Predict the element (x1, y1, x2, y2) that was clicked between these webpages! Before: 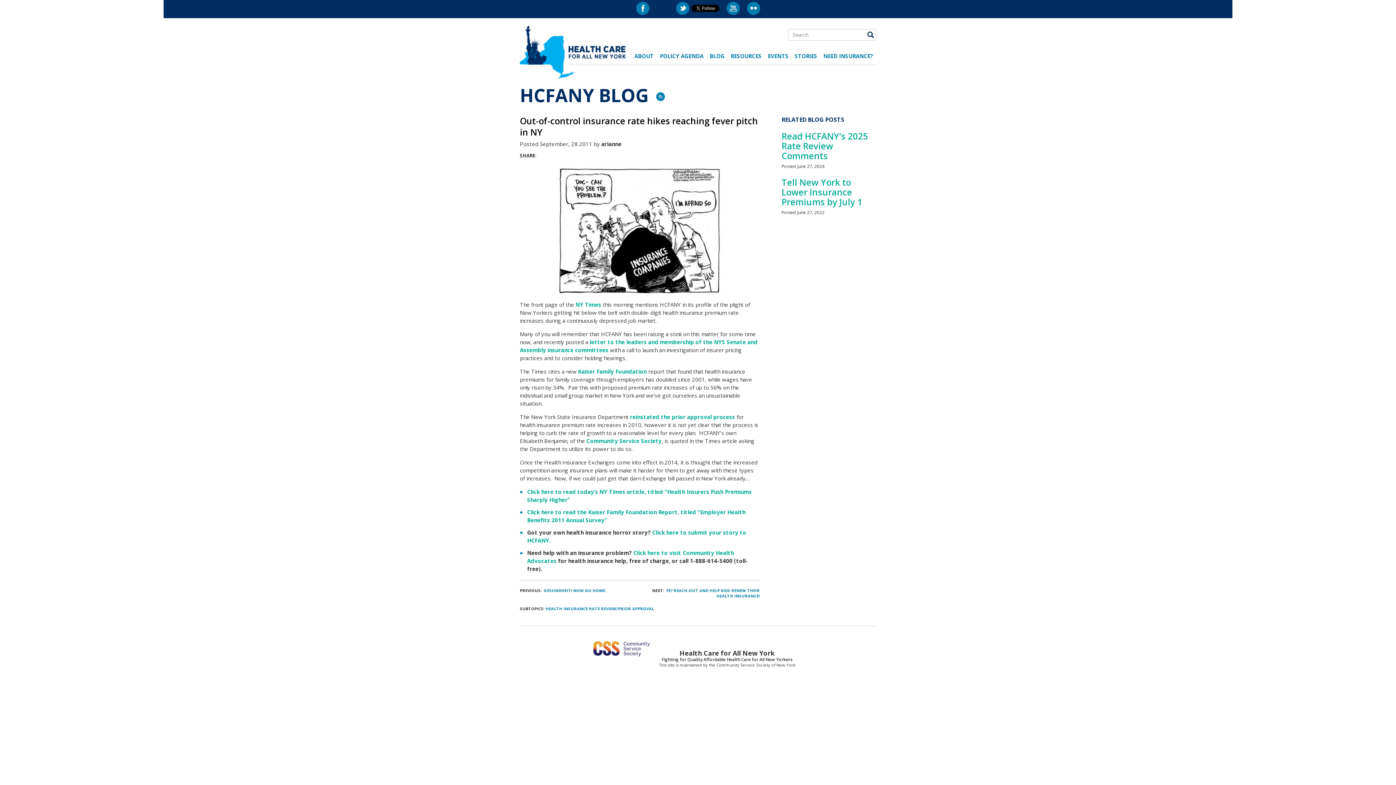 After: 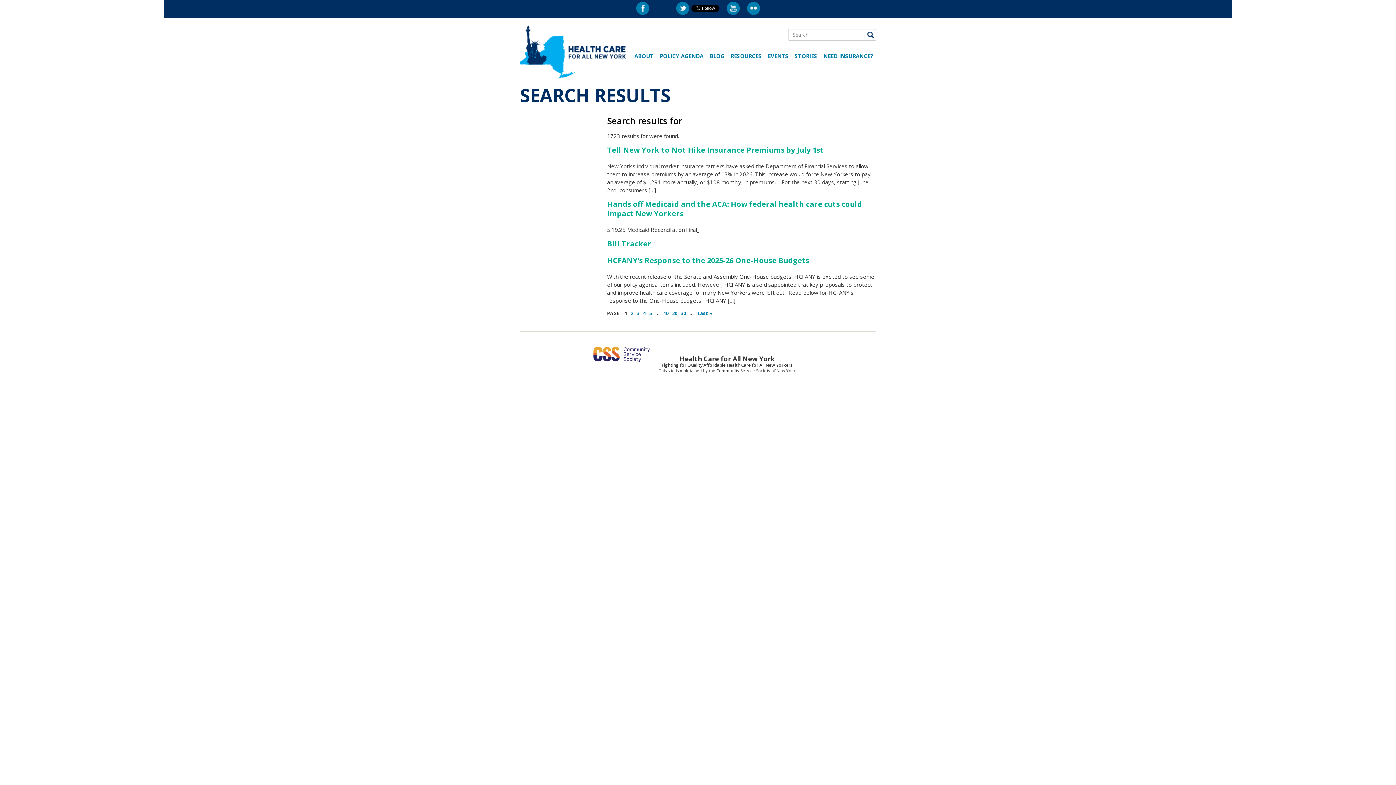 Action: bbox: (865, 29, 876, 40) label: Search